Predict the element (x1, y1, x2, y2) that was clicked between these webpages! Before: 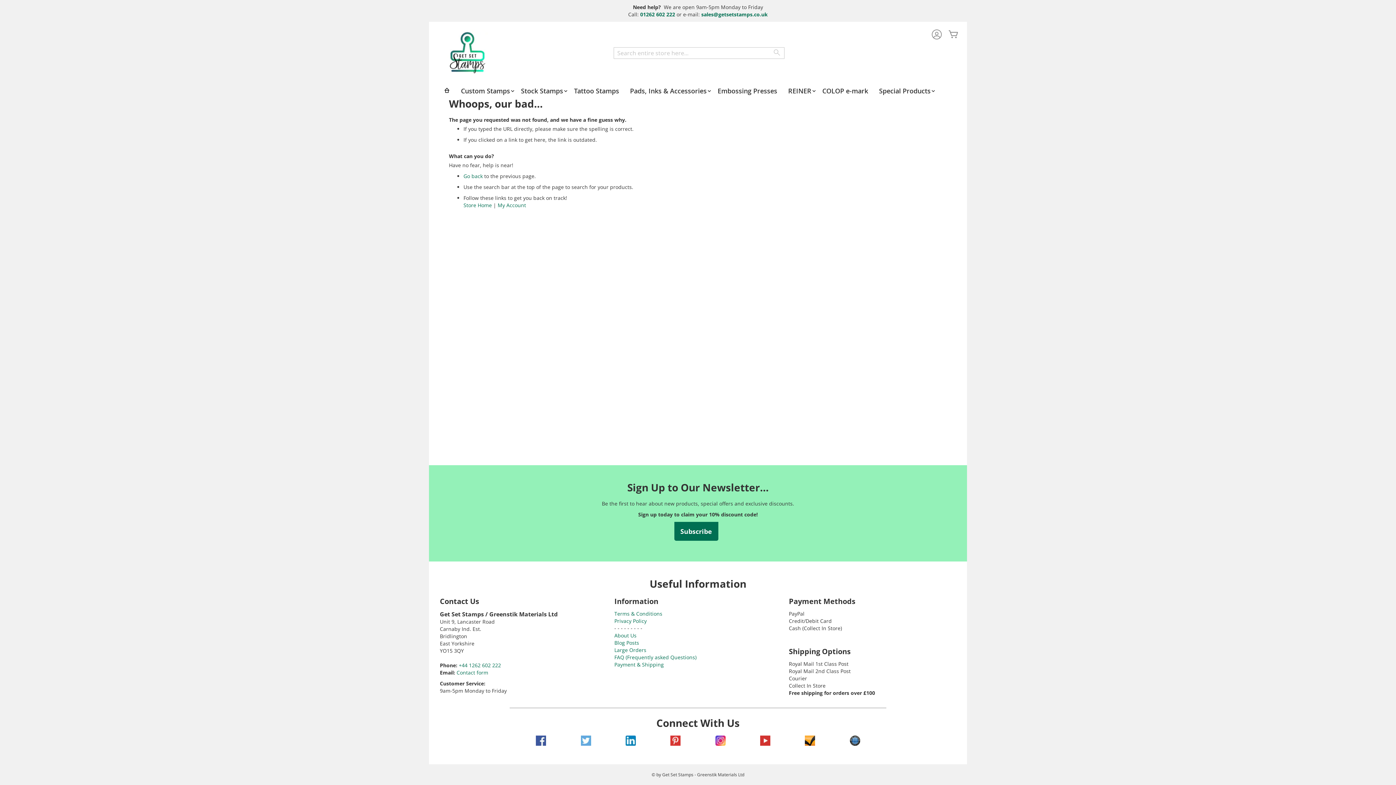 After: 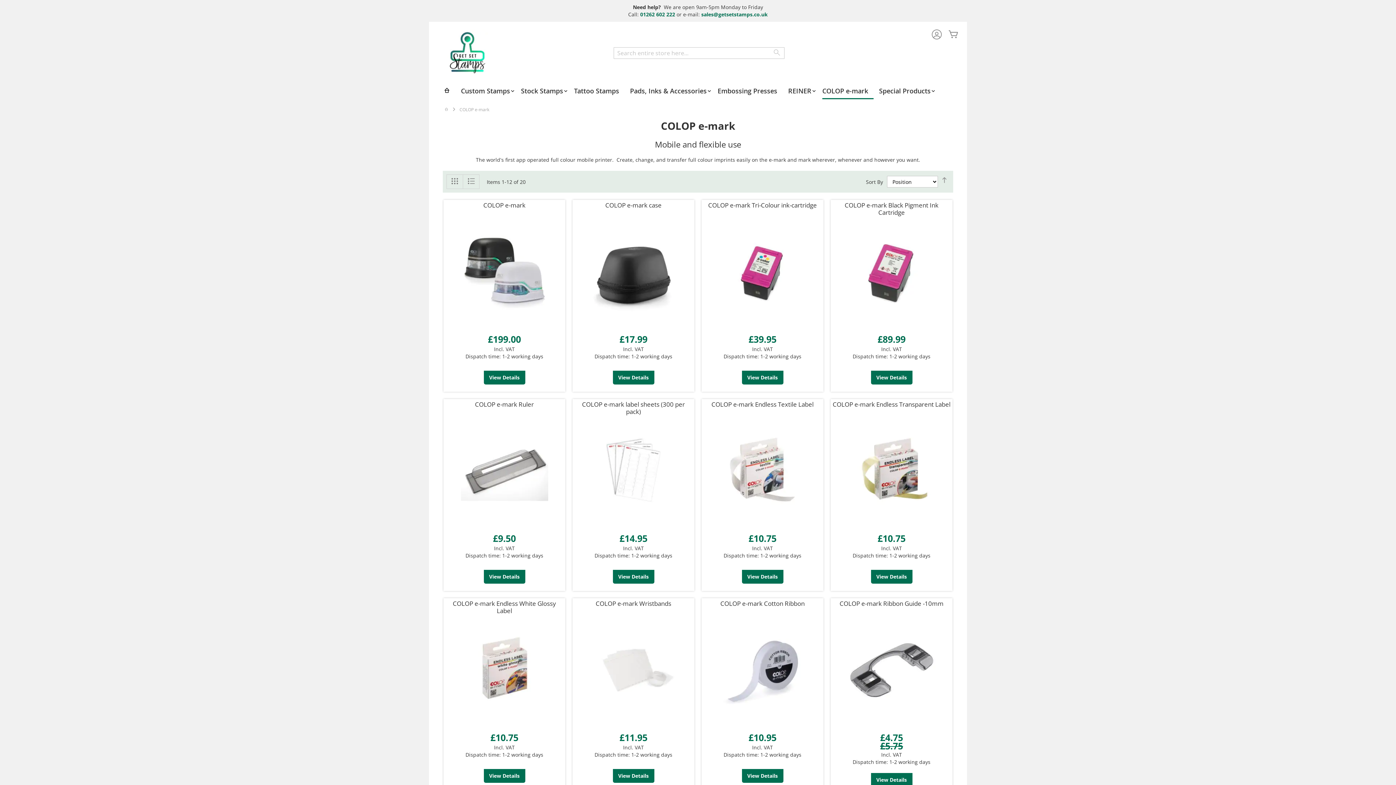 Action: label: COLOP e-mark bbox: (822, 83, 873, 98)